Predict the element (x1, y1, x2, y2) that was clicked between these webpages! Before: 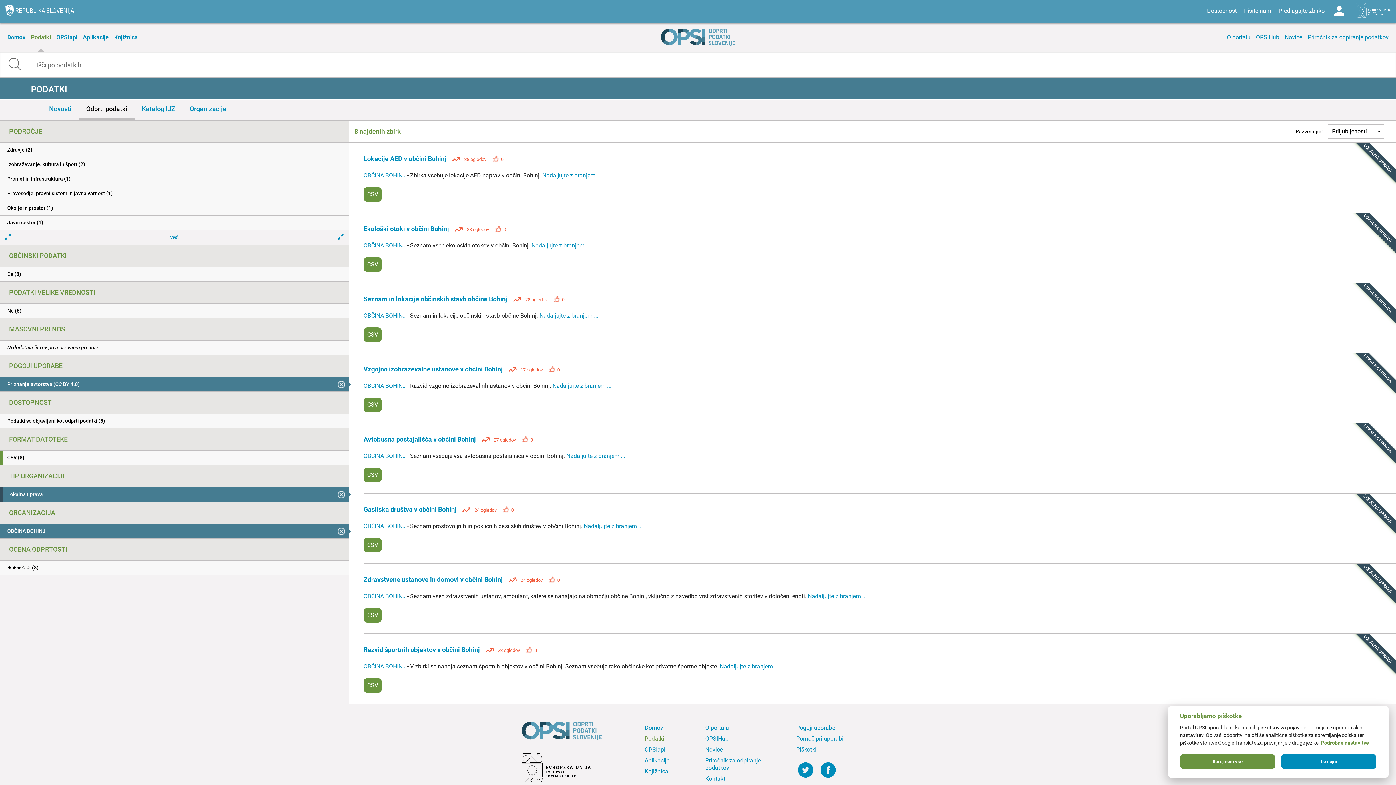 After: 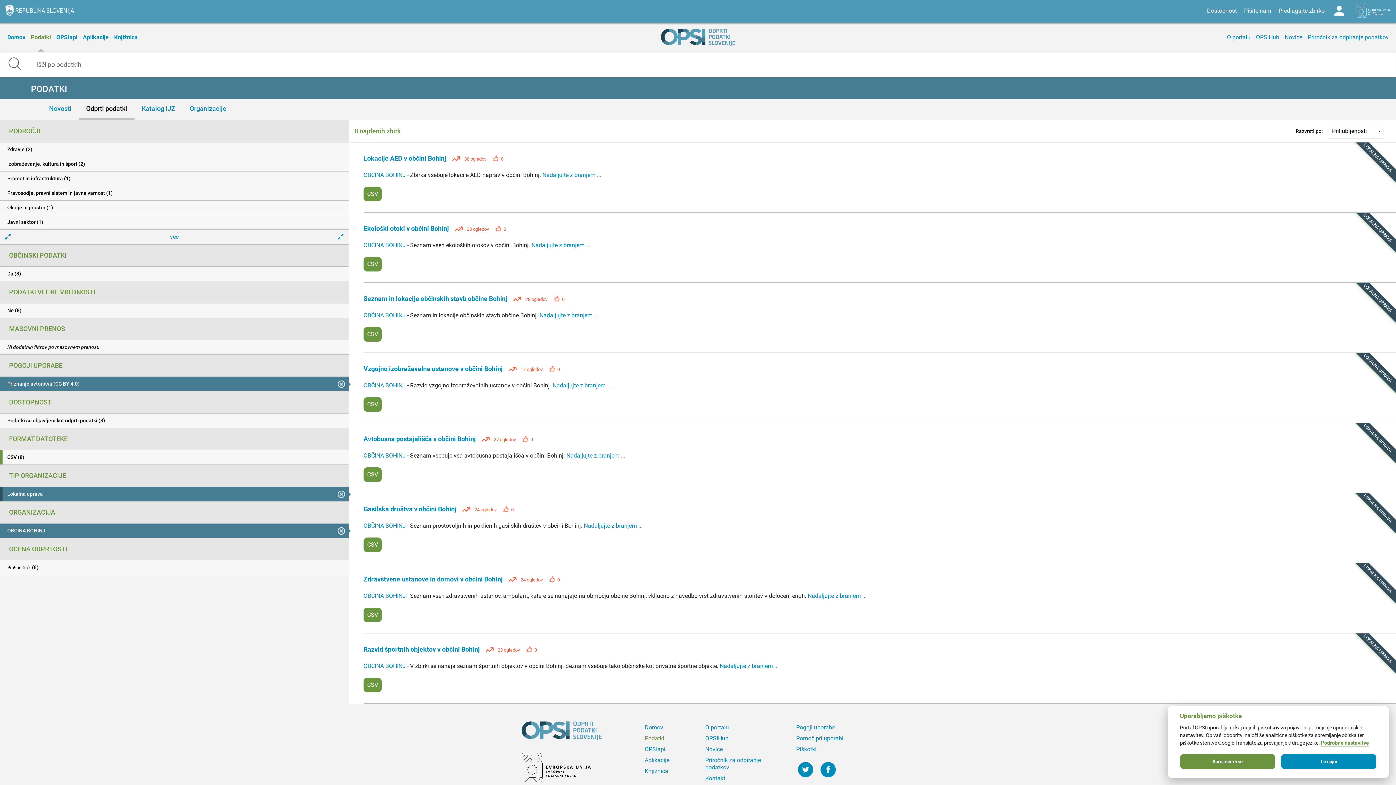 Action: bbox: (521, 753, 632, 785)